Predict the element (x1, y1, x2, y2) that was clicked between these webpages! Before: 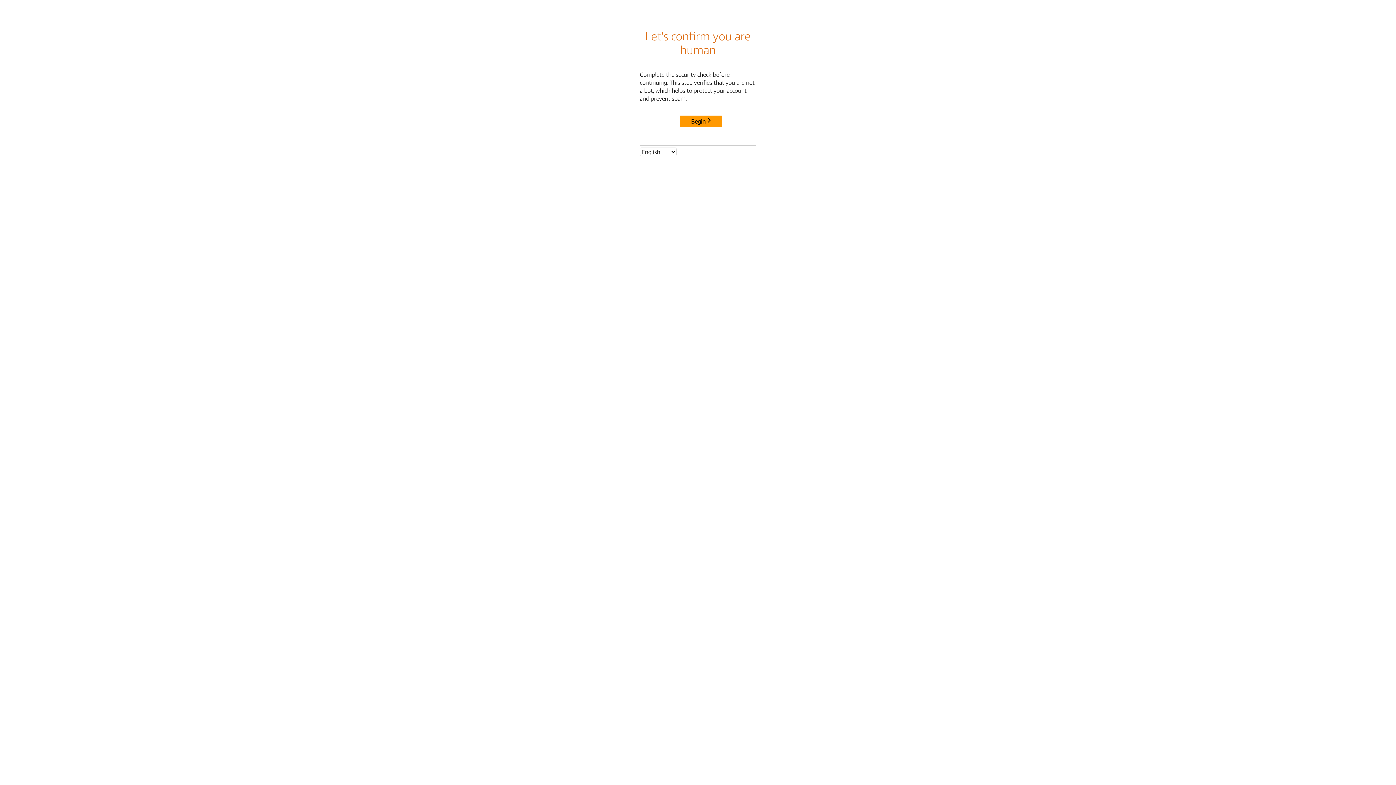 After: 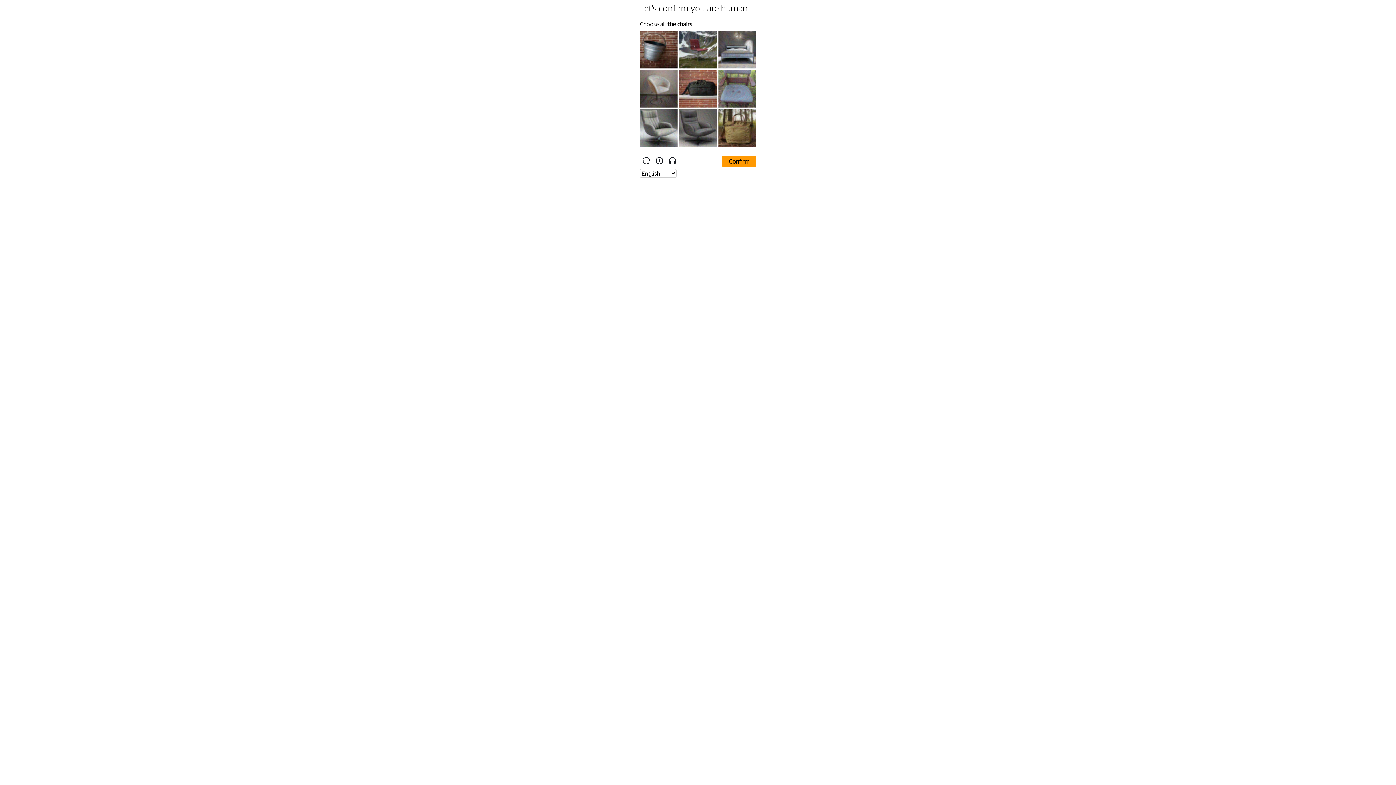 Action: bbox: (680, 115, 722, 127) label: Begin